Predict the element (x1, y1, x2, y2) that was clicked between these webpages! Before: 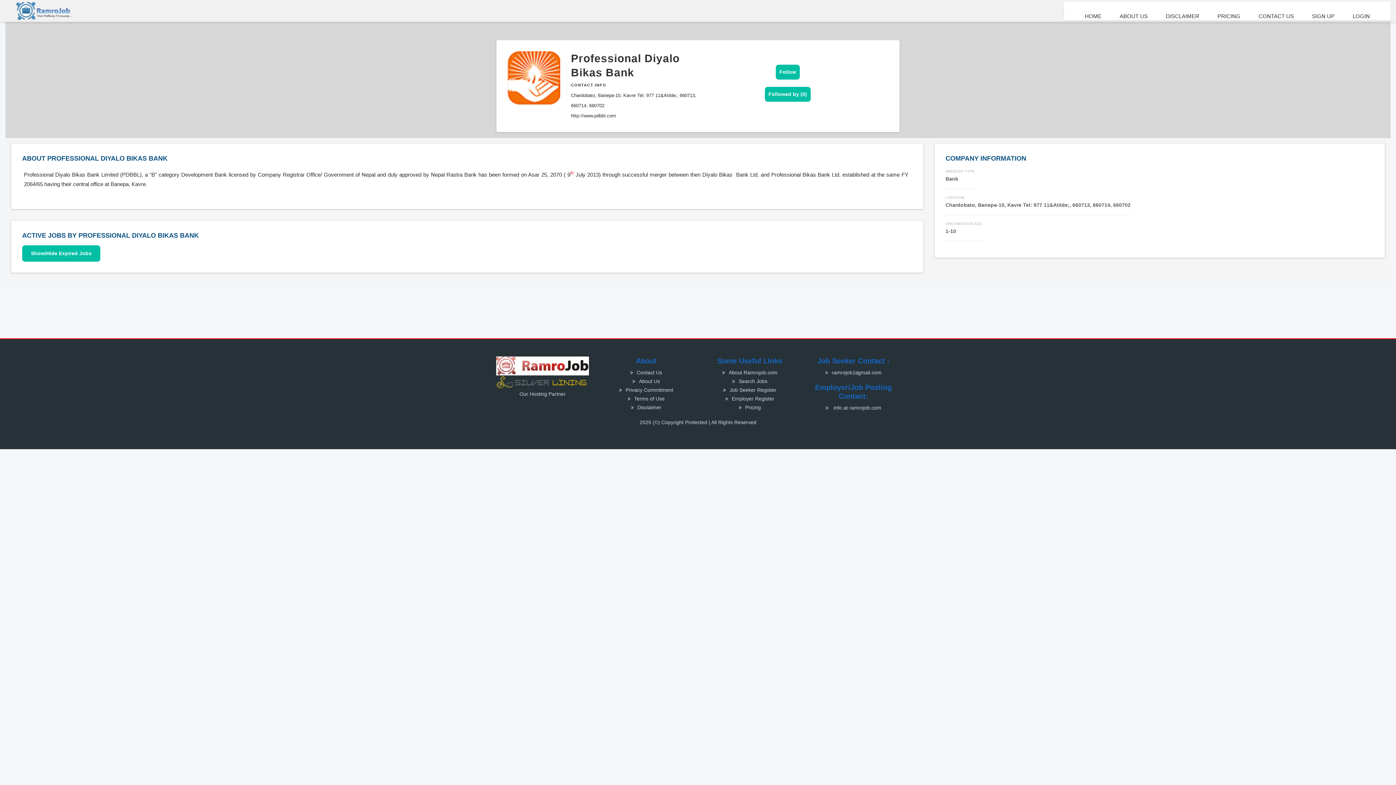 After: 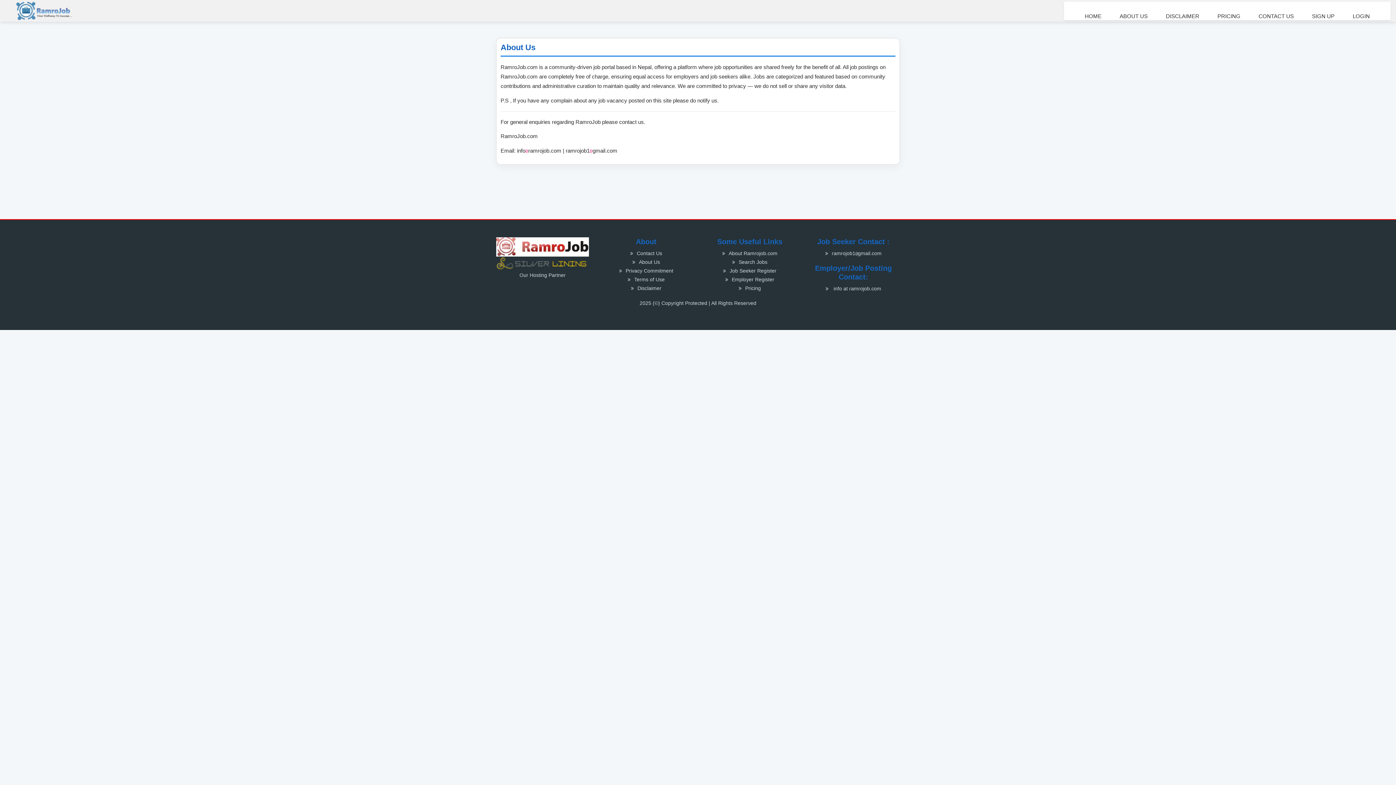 Action: label: ramrojob1@gmail.com bbox: (832, 369, 881, 375)